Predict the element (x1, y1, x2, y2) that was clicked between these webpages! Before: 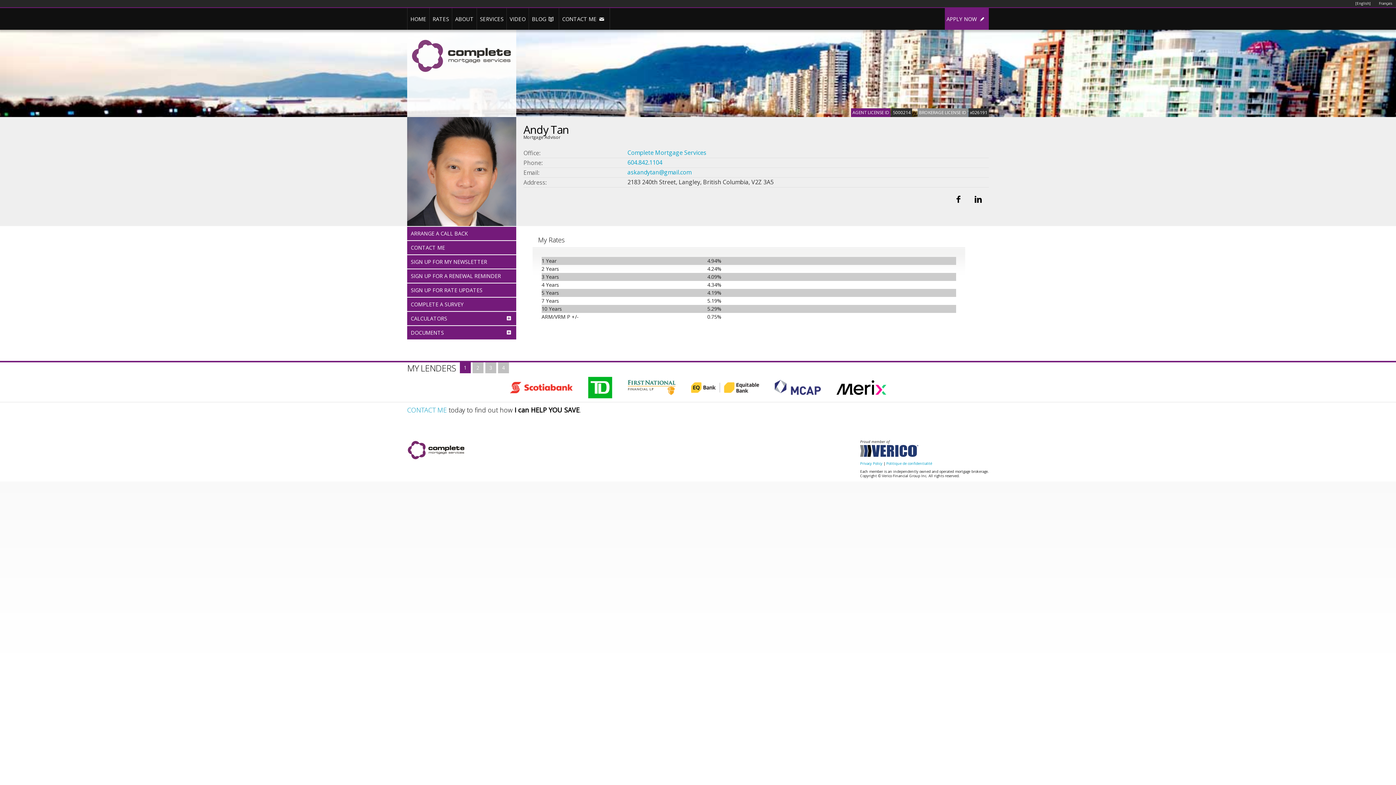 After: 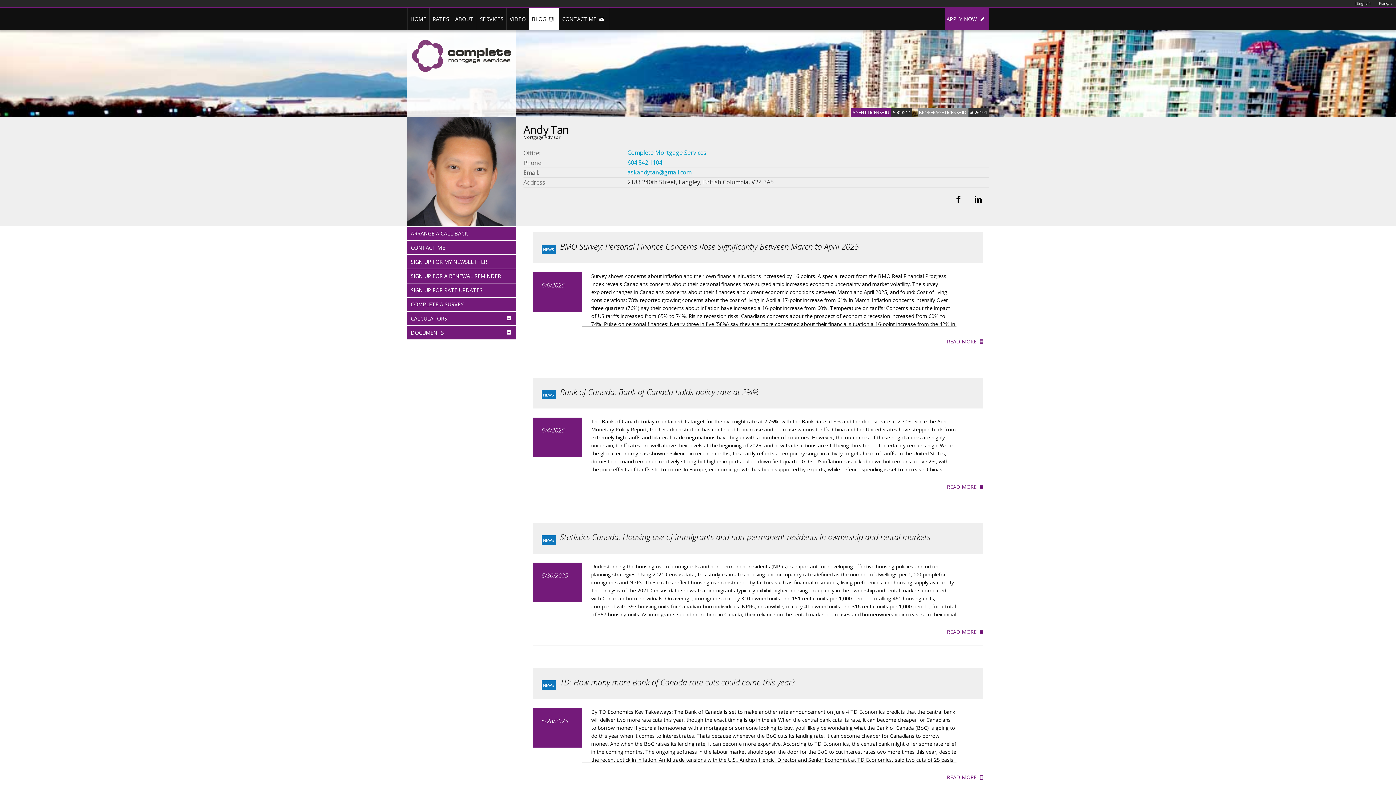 Action: label: BLOG  bbox: (528, 8, 559, 29)